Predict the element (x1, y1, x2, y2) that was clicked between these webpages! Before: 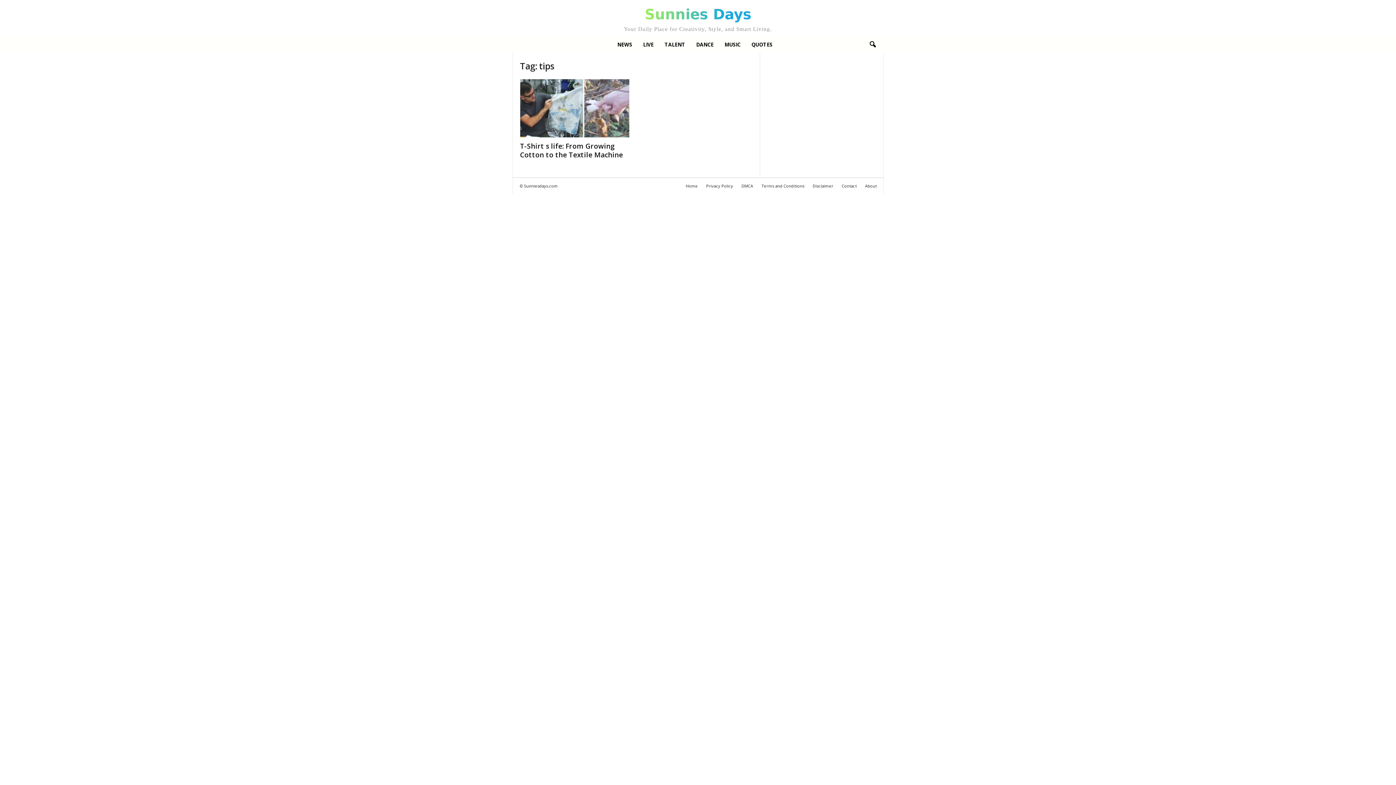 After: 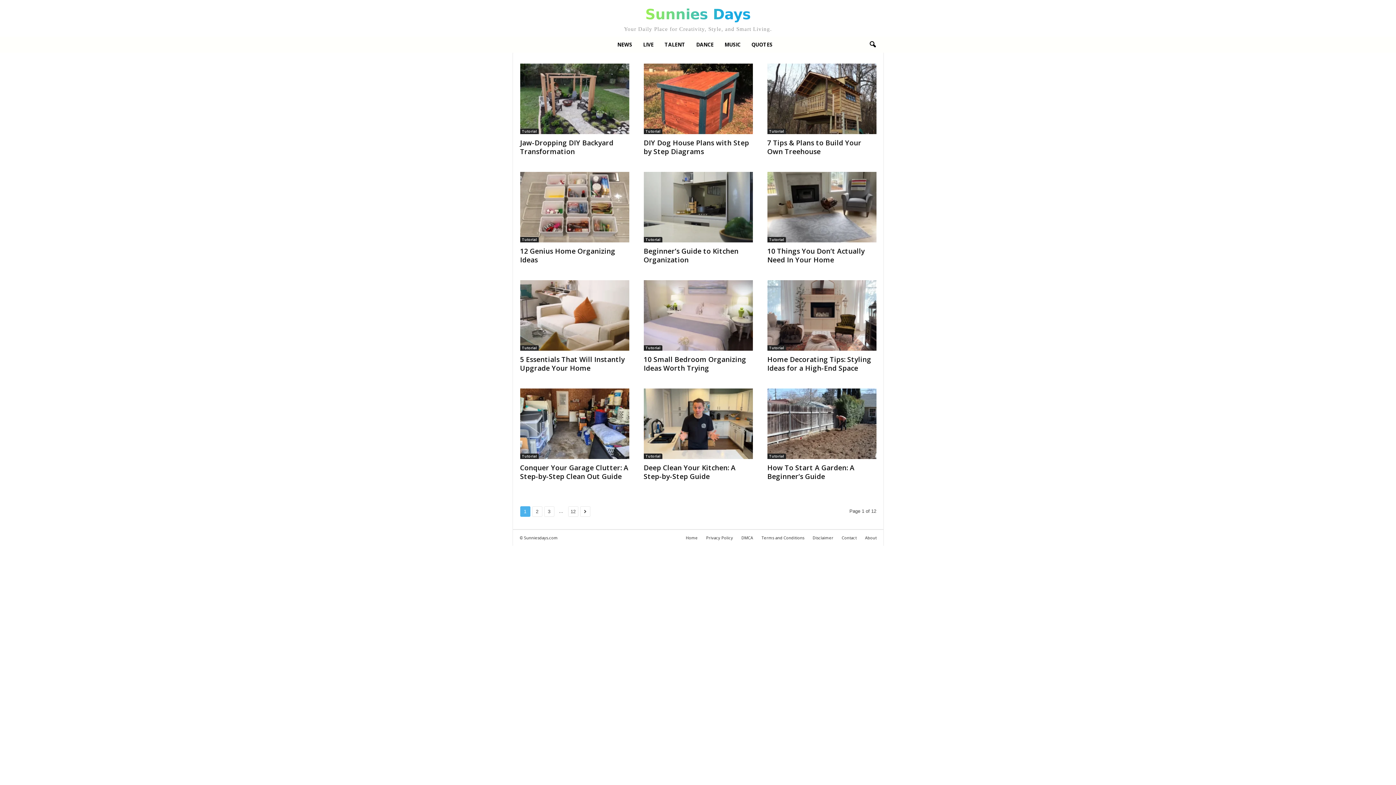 Action: label: Sunnies Days
Your Daily Place for Creativity, Style, and Smart Living. bbox: (3, 3, 1392, 33)